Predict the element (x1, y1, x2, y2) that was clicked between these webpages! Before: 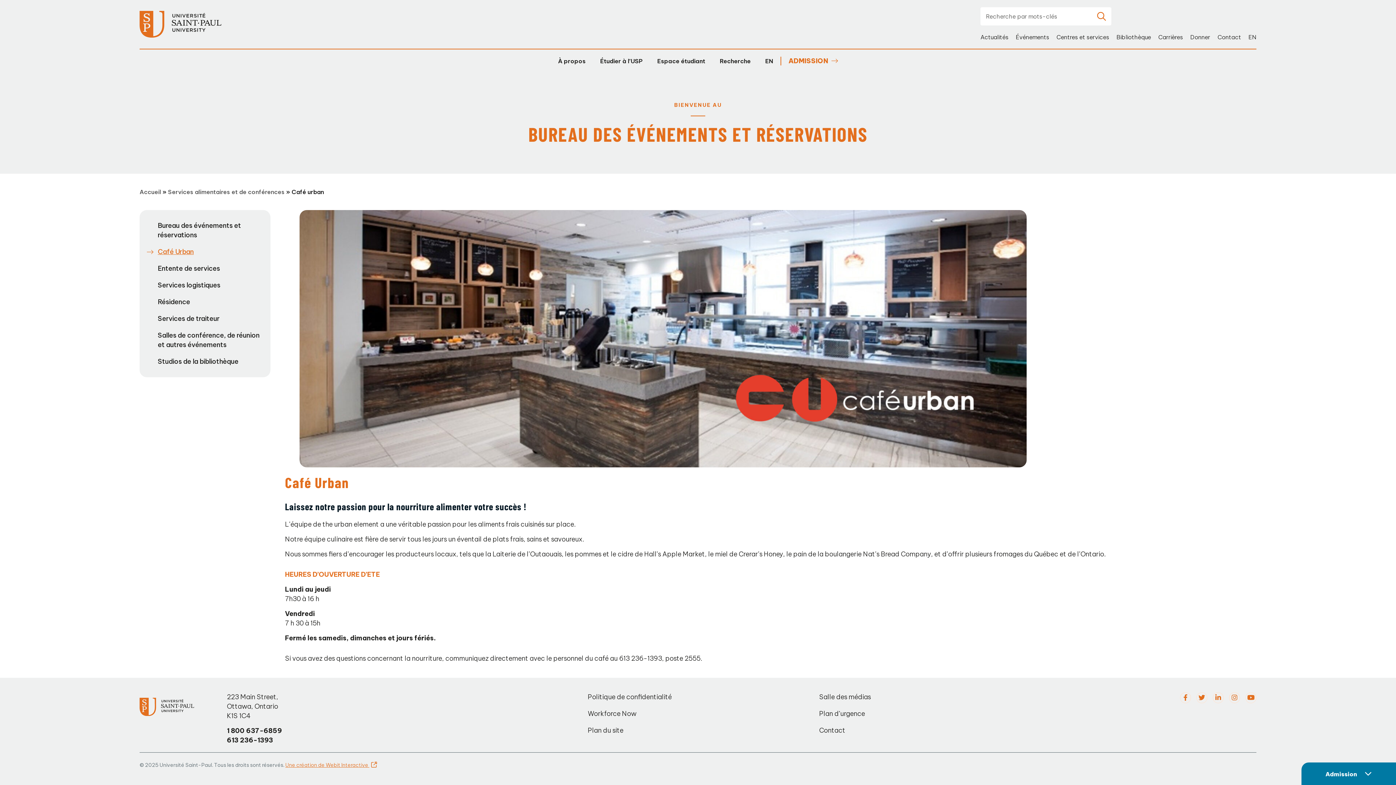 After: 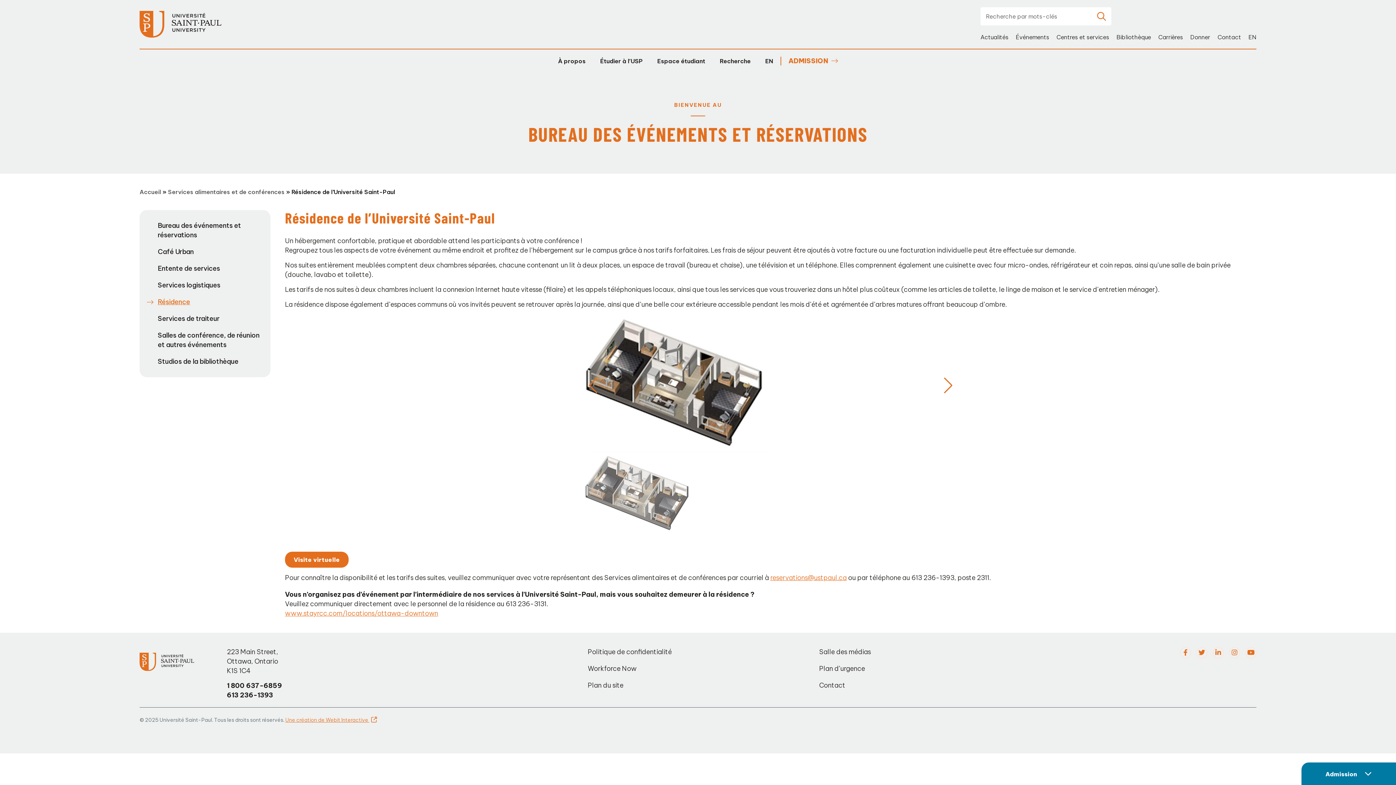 Action: bbox: (157, 297, 190, 306) label: Résidence